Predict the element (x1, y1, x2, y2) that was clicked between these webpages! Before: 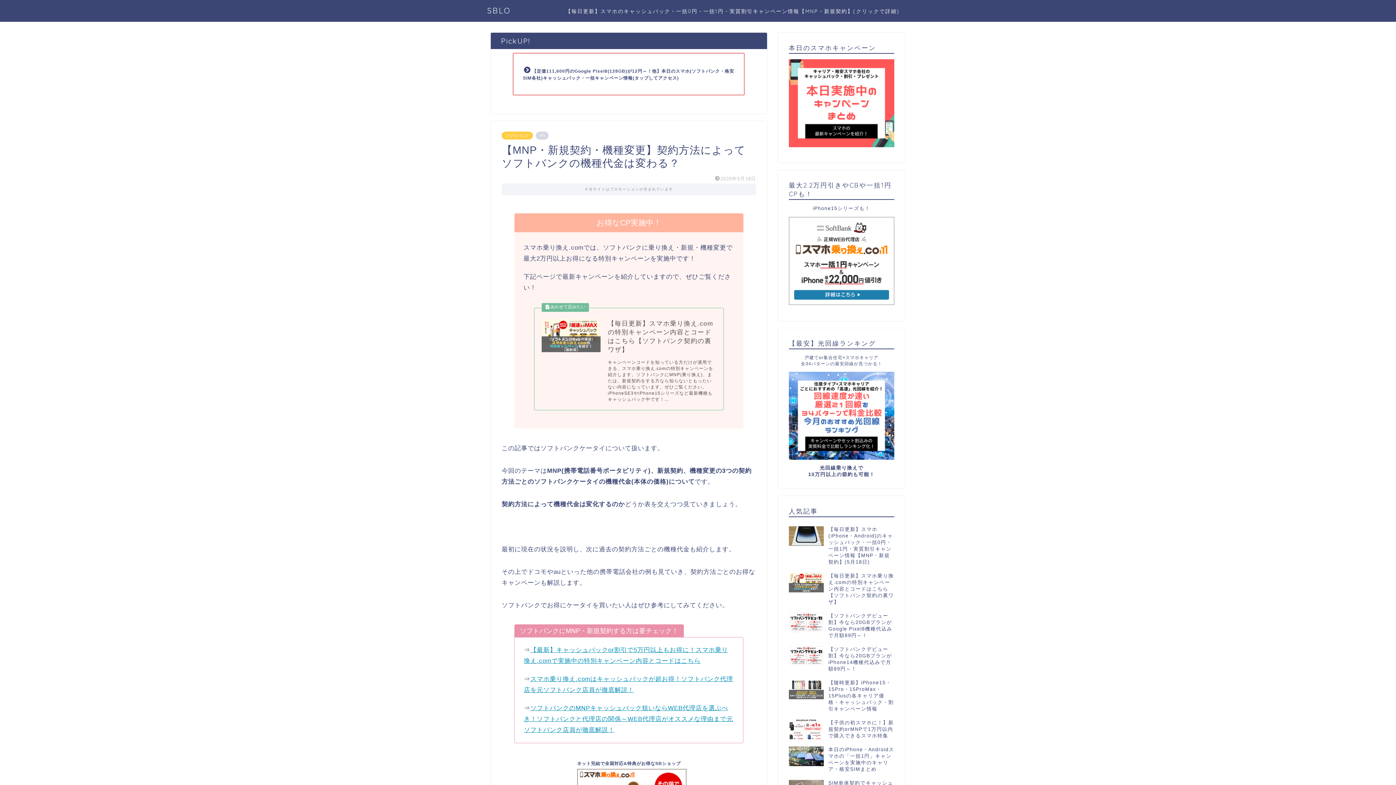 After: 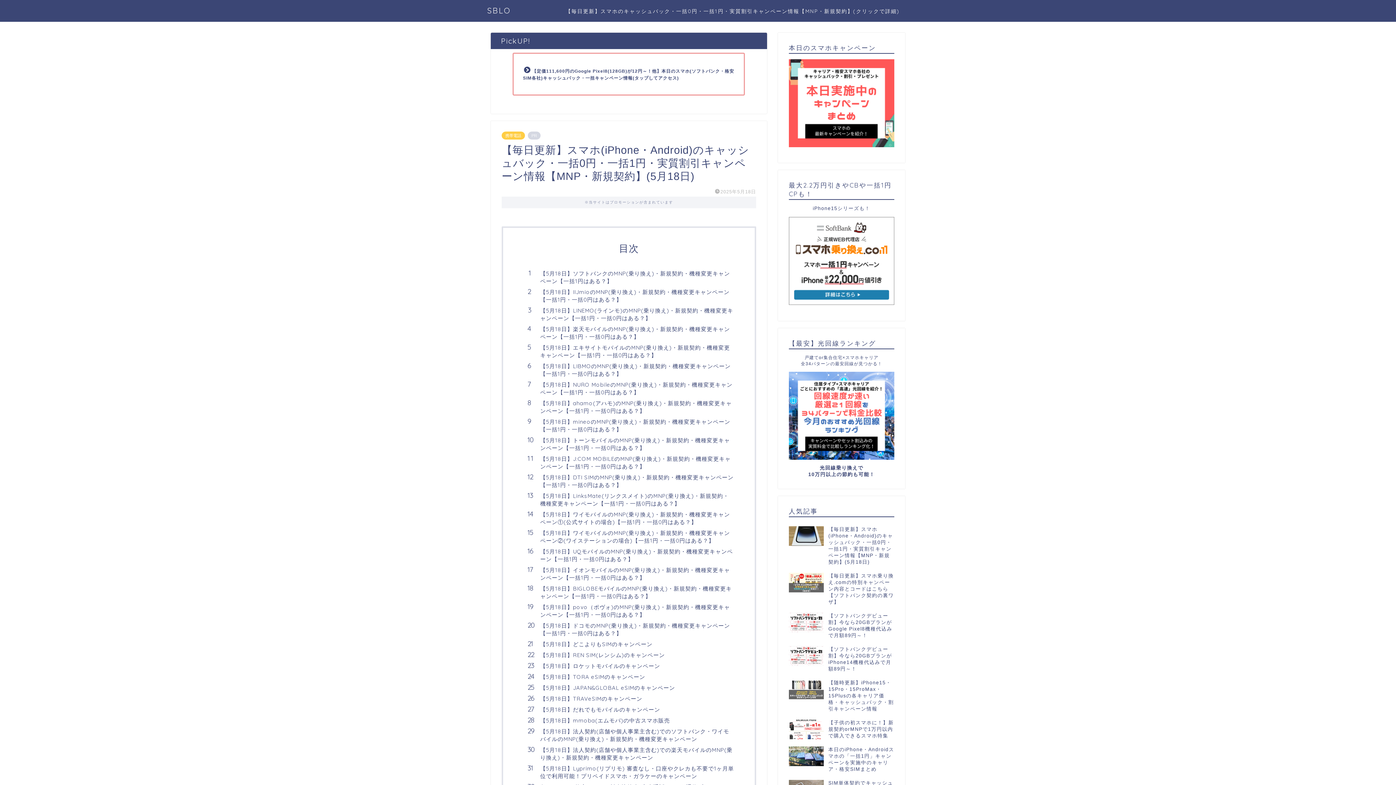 Action: bbox: (789, 522, 894, 569) label: 【毎日更新】スマホ(iPhone・Android)のキャッシュバック・一括0円・一括1円・実質割引キャンペーン情報【MNP・新規契約】(5月18日)